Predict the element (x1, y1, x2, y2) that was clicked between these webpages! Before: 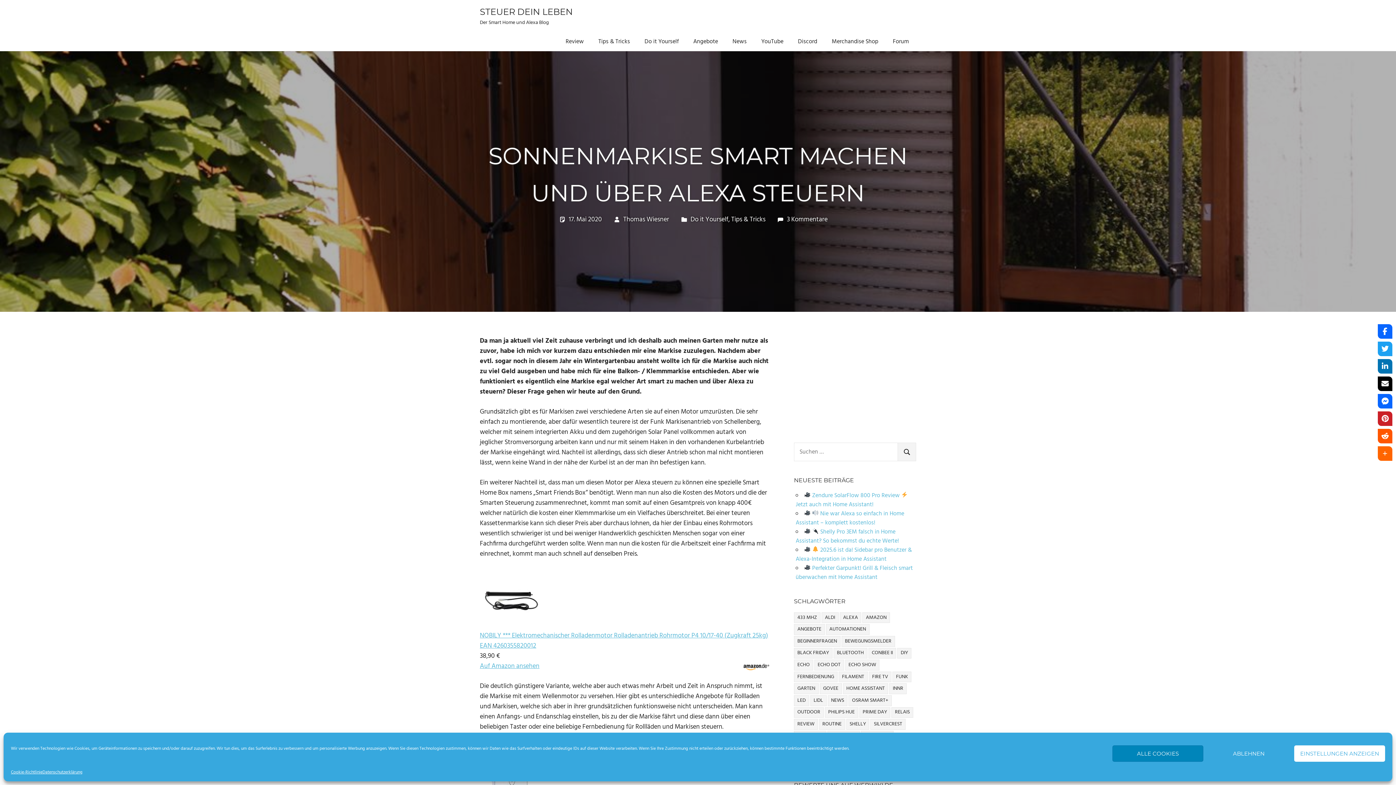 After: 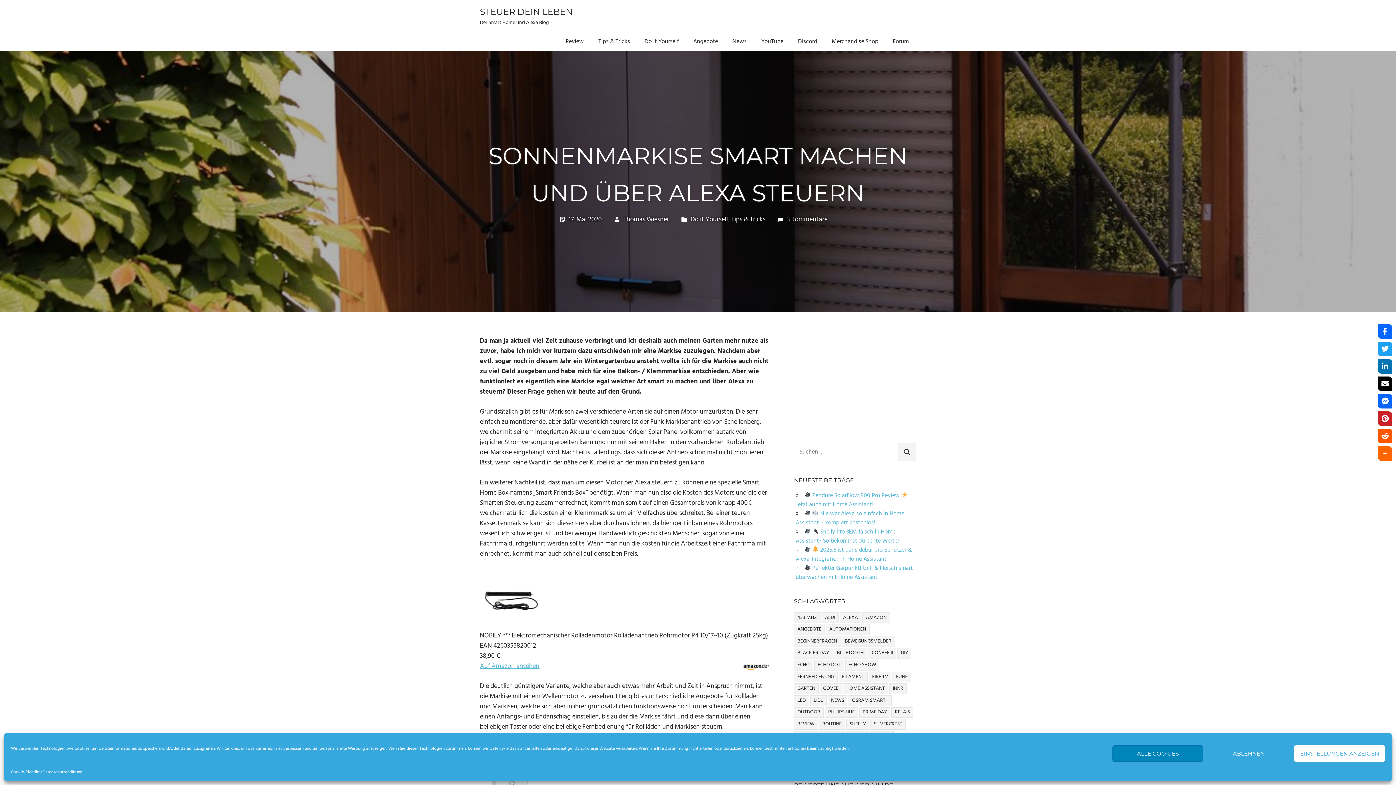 Action: label: NOBILY *** Elektromechanischer Rolladenmotor Rolladenantrieb Rohrmotor P4 10/17-40 (Zugkraft 25kg) EAN 4260355820012 bbox: (480, 631, 768, 651)